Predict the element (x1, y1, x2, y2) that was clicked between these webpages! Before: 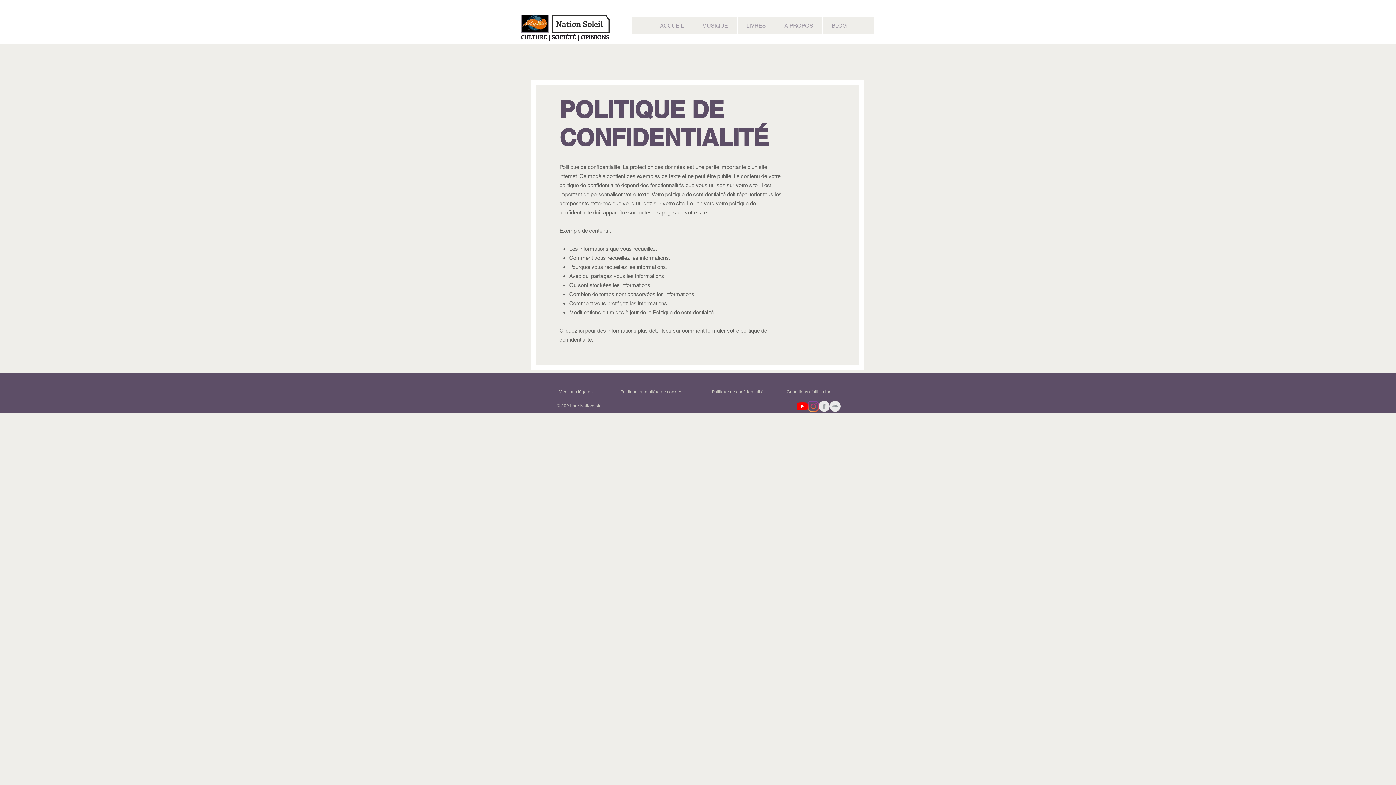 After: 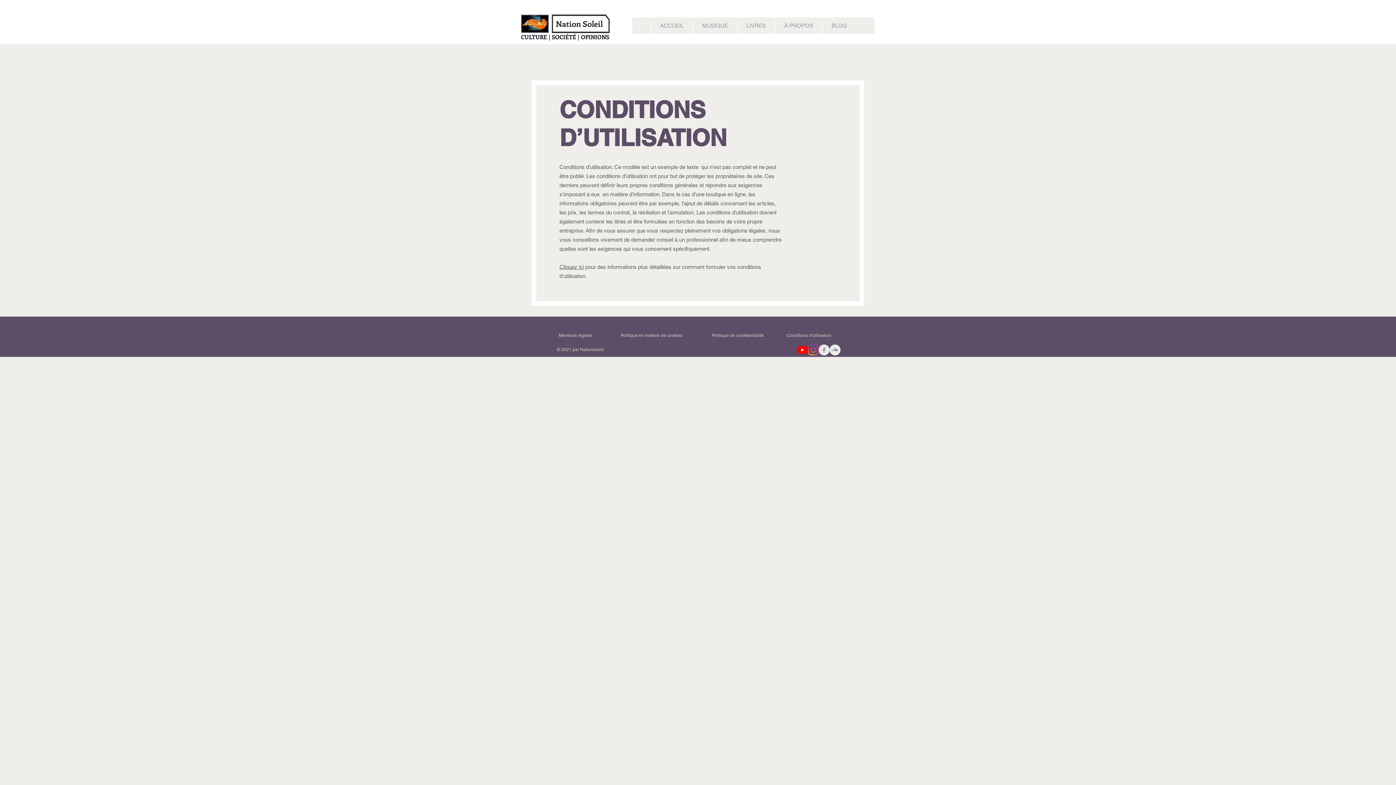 Action: bbox: (786, 389, 831, 394) label: Conditions d'utilisation